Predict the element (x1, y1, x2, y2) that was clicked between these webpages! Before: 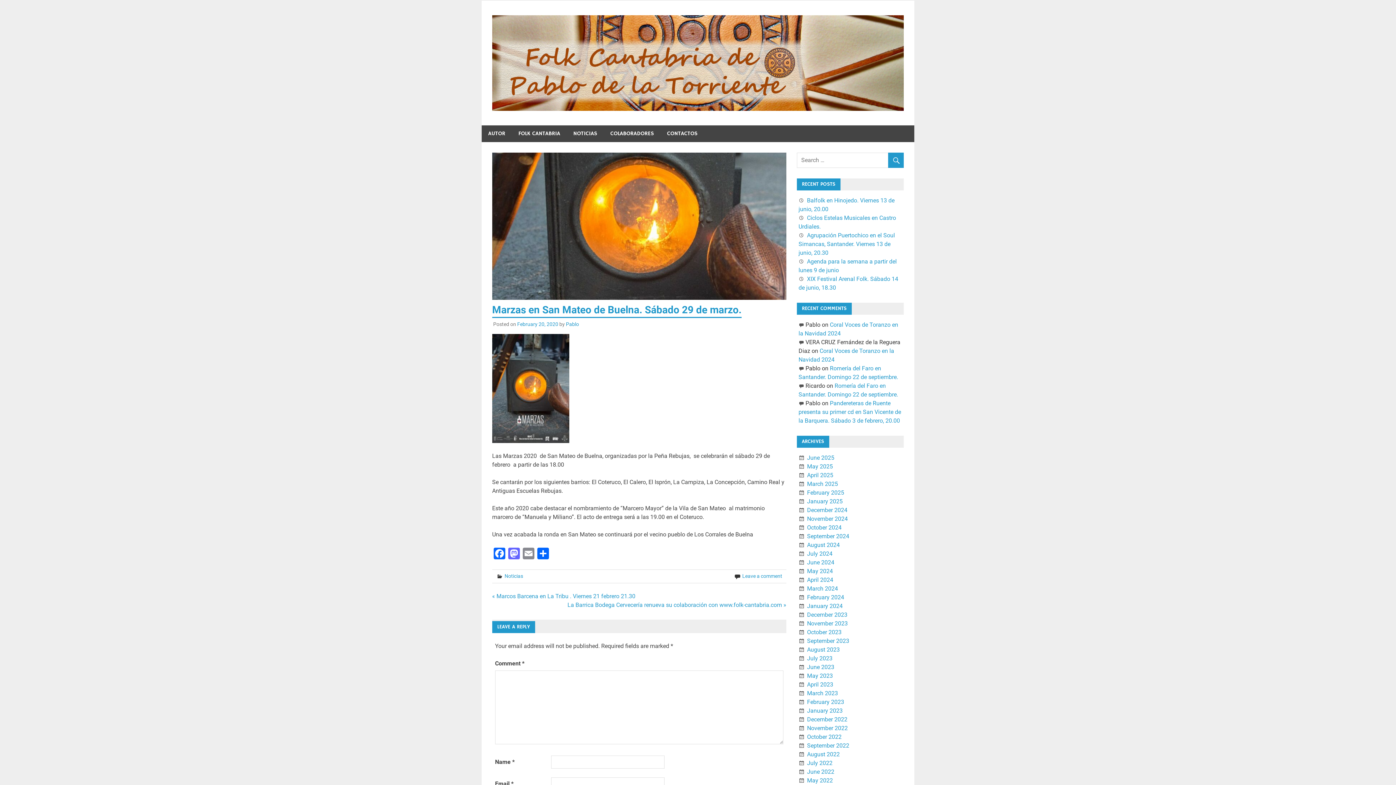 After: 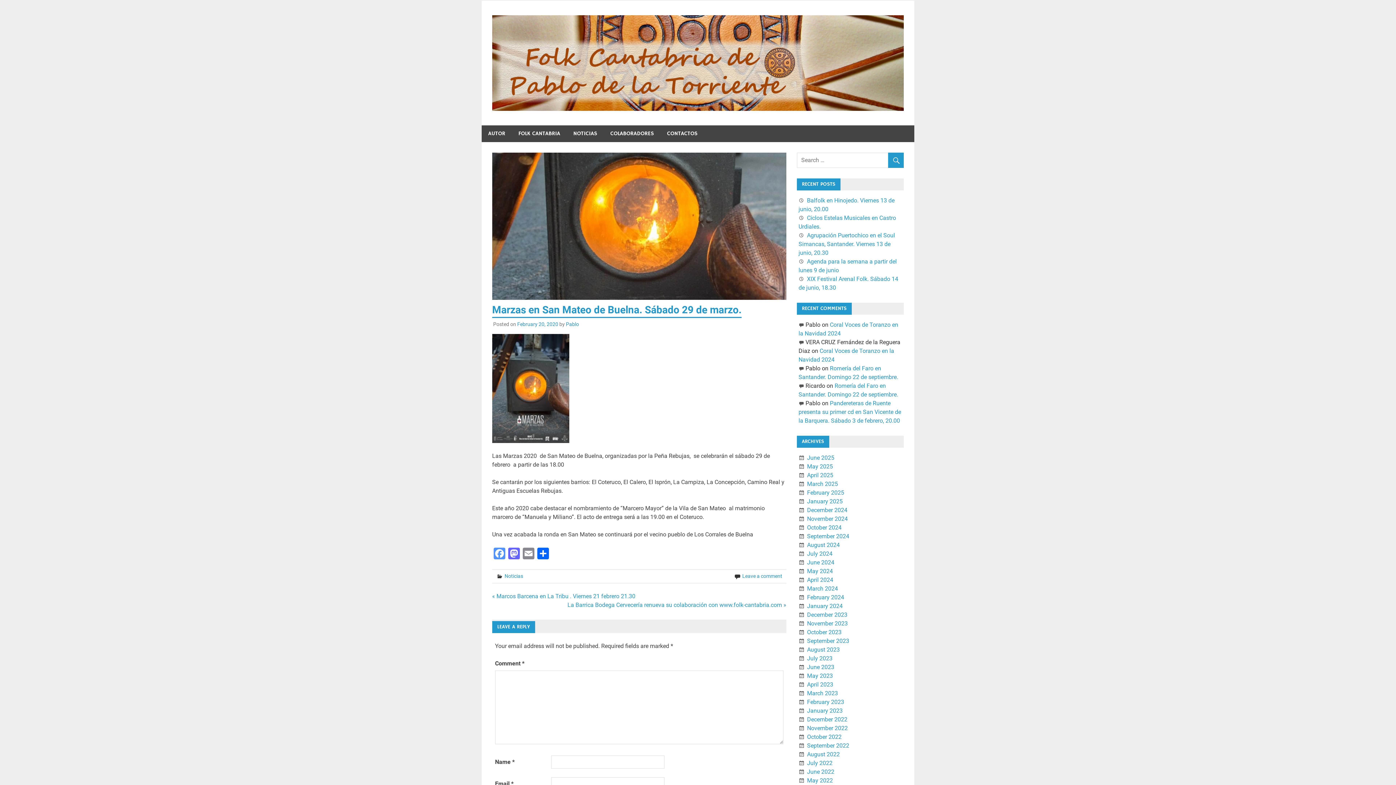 Action: bbox: (492, 547, 506, 561) label: Facebook